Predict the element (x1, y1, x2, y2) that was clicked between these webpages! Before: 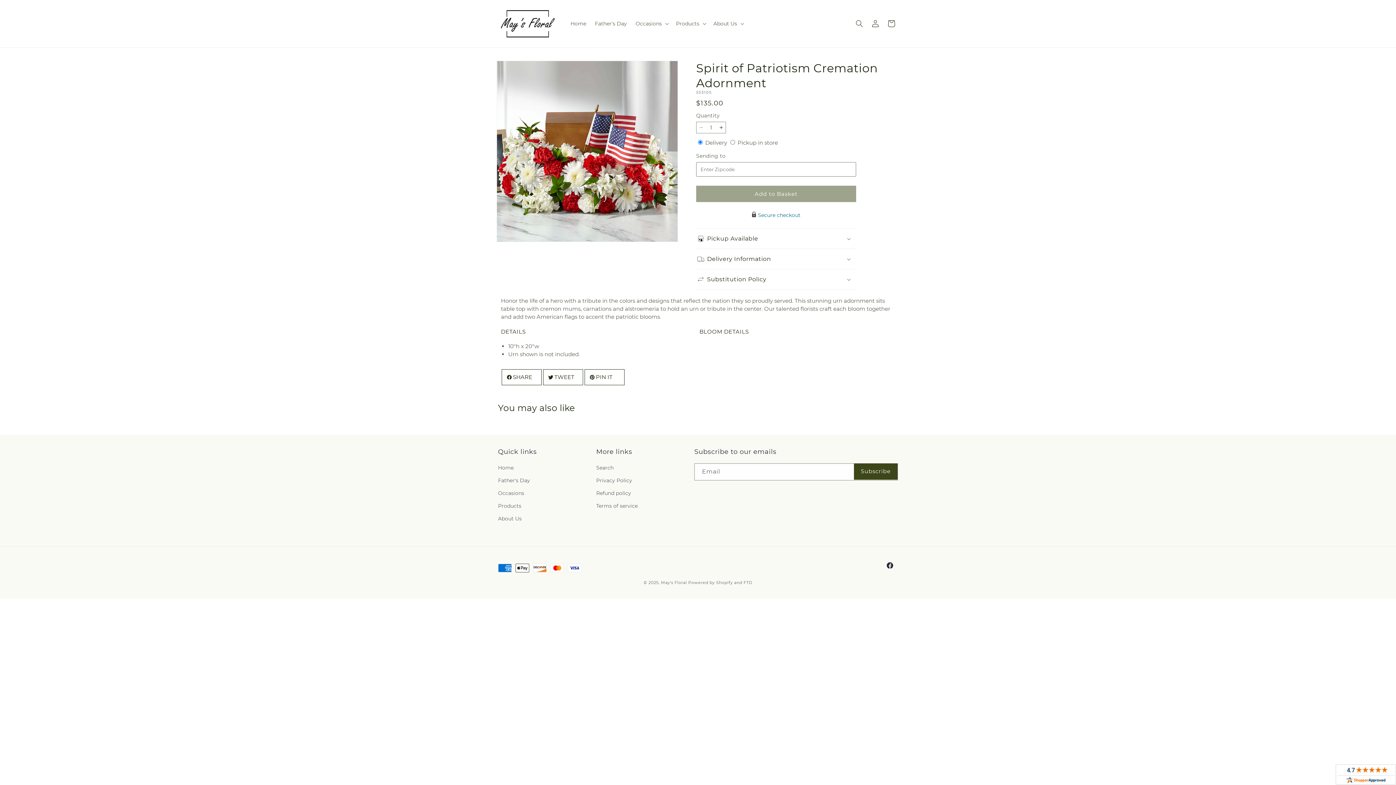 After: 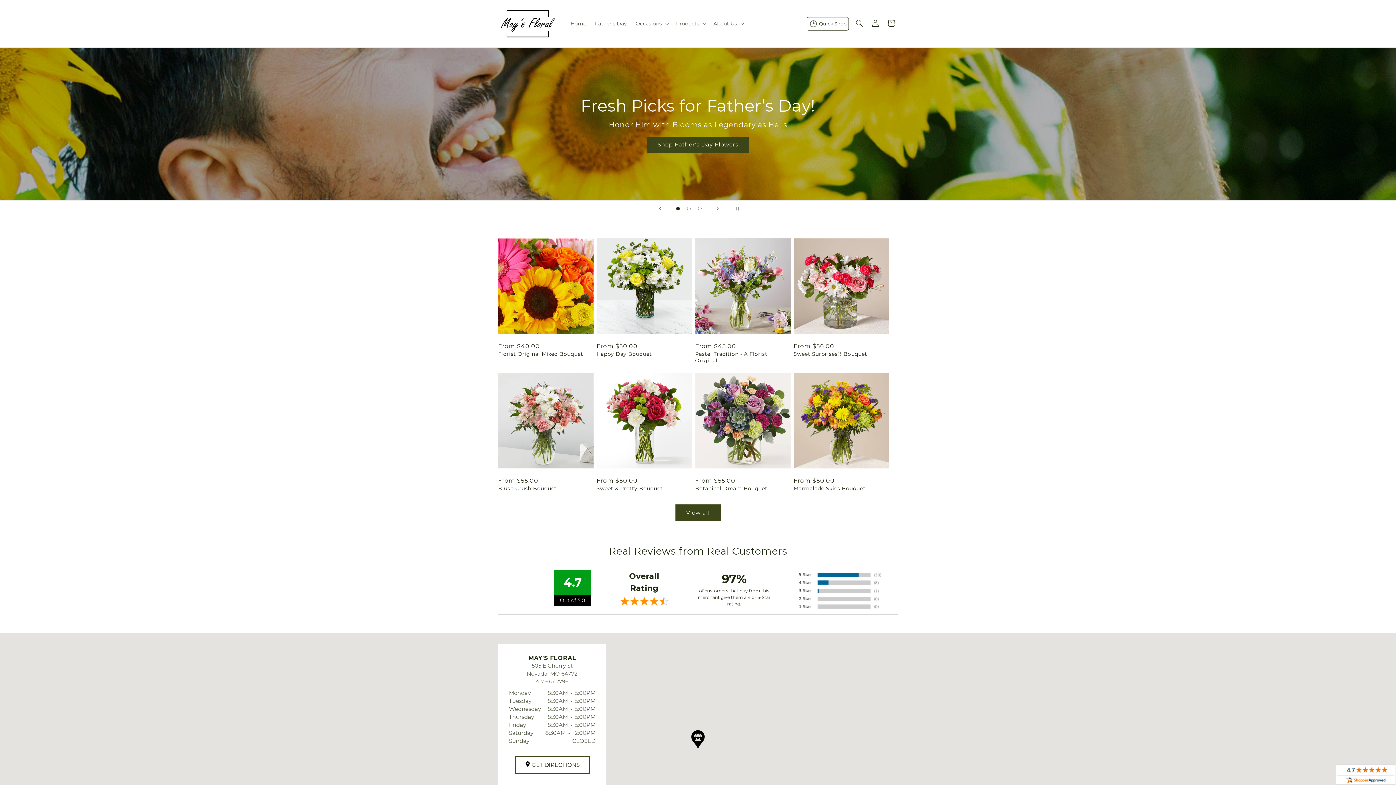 Action: bbox: (498, 463, 513, 474) label: Home